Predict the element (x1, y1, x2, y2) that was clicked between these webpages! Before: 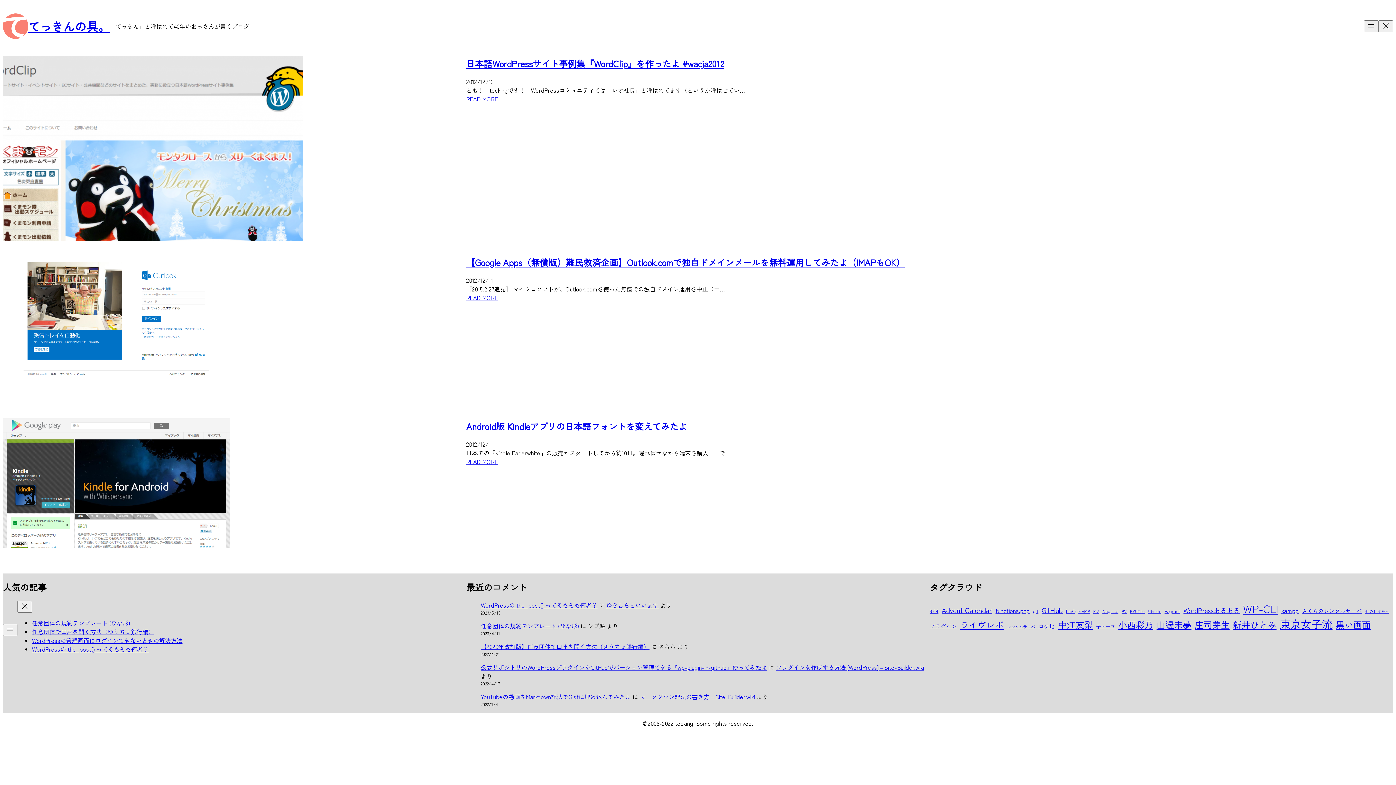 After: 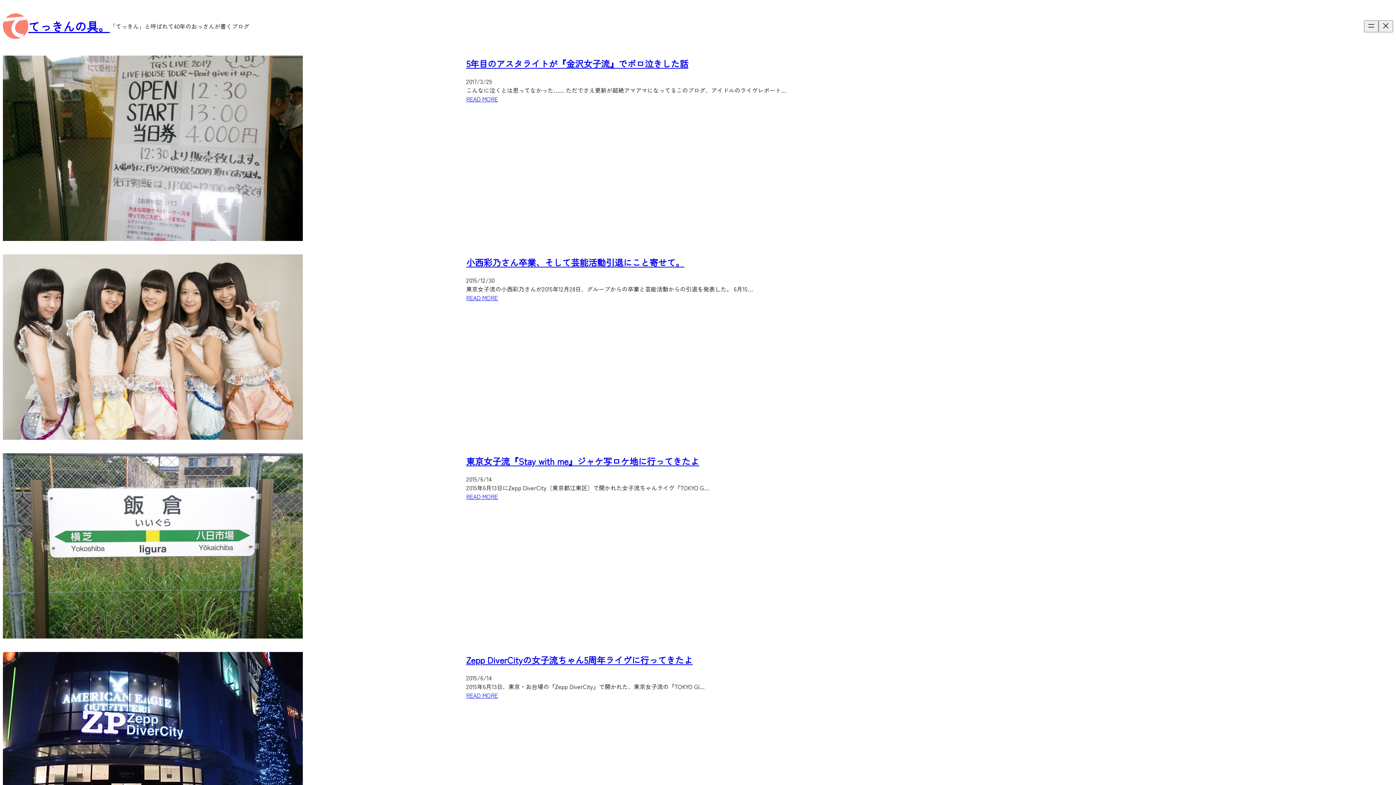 Action: bbox: (1058, 618, 1093, 631) label: 中江友梨 (15個の項目)